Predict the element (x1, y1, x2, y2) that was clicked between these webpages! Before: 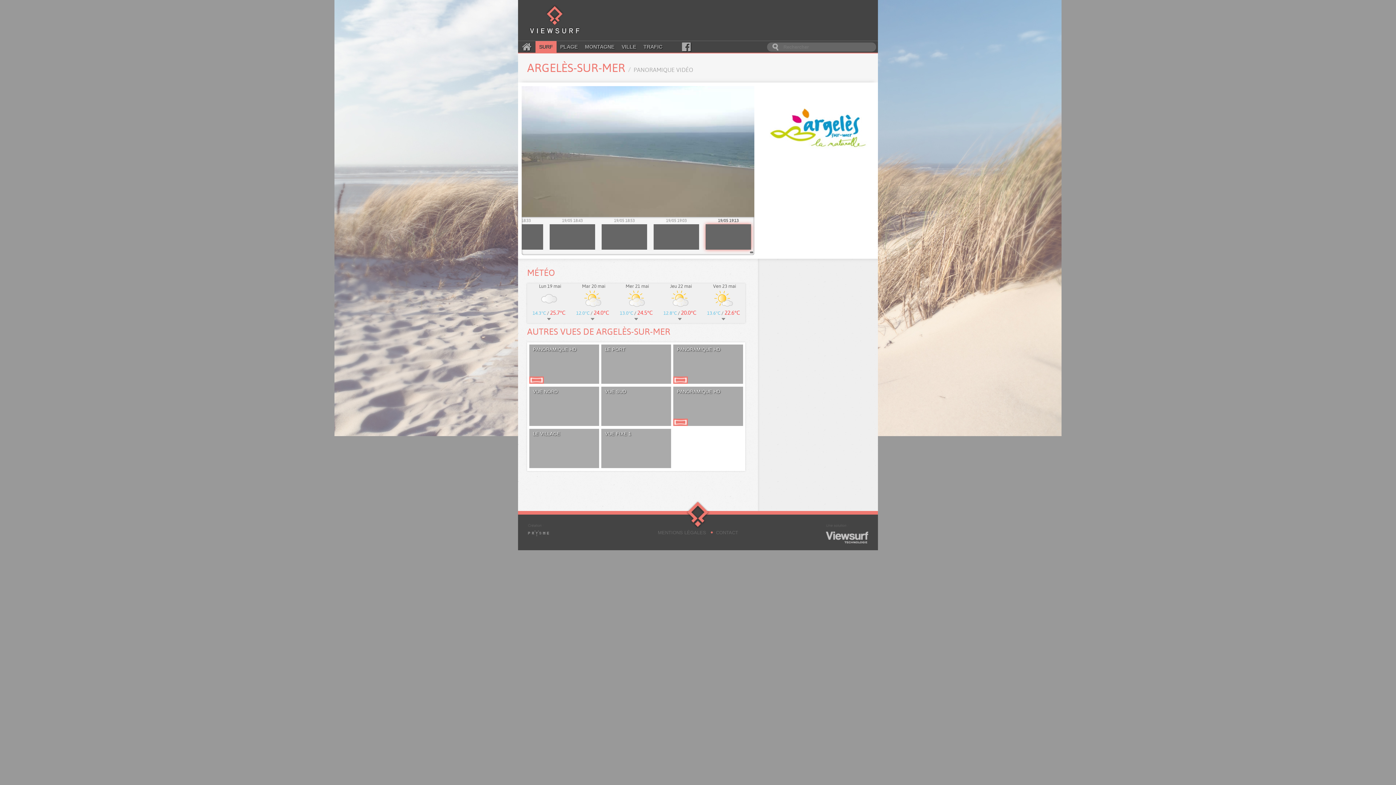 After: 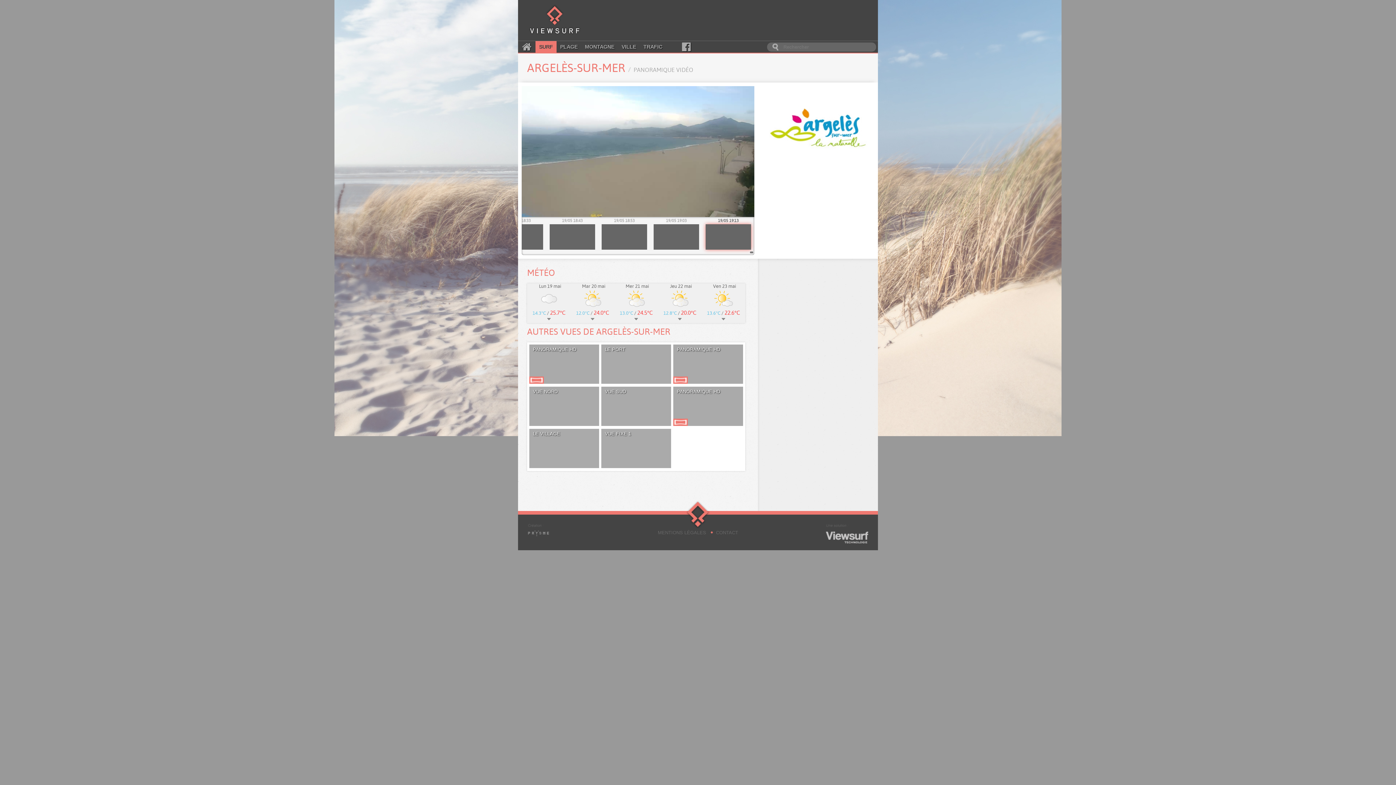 Action: bbox: (527, 523, 570, 545)